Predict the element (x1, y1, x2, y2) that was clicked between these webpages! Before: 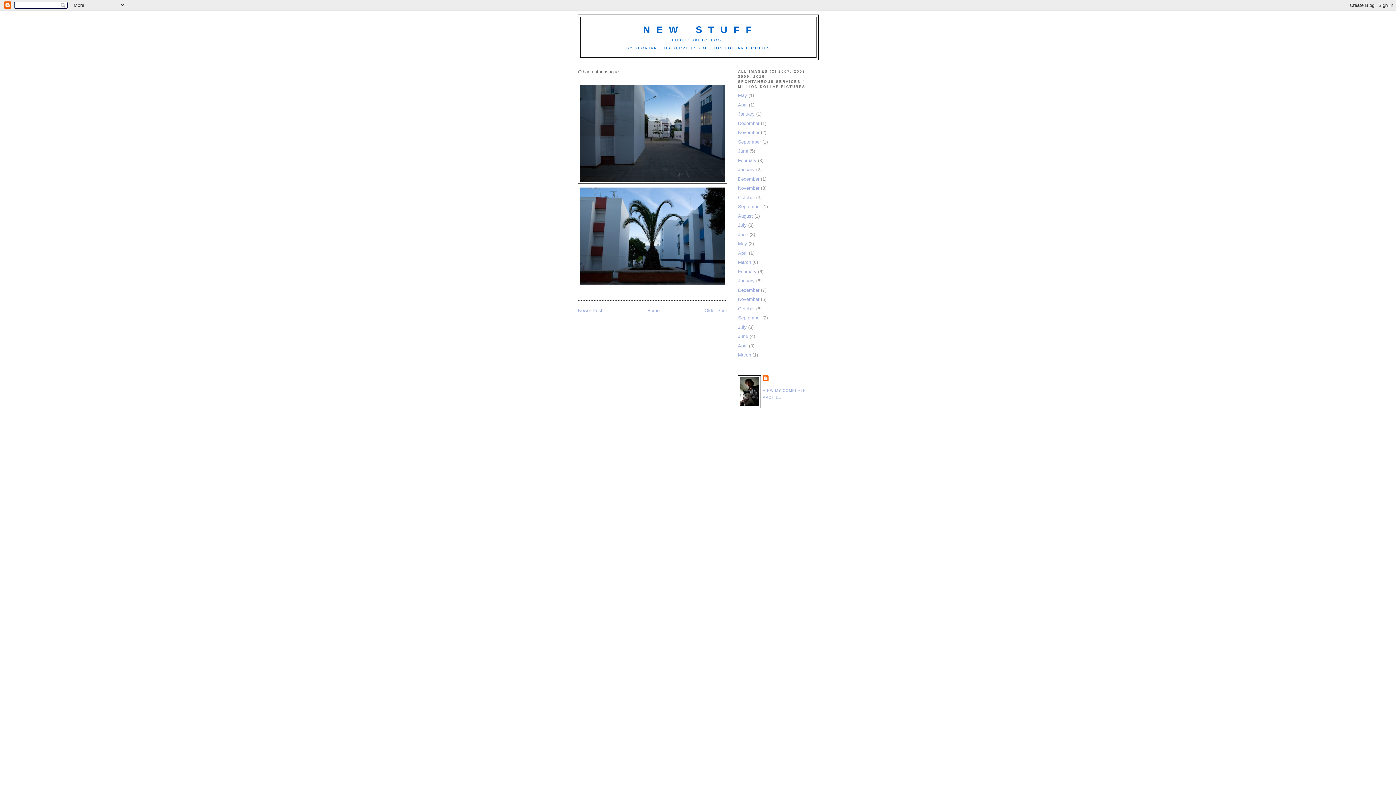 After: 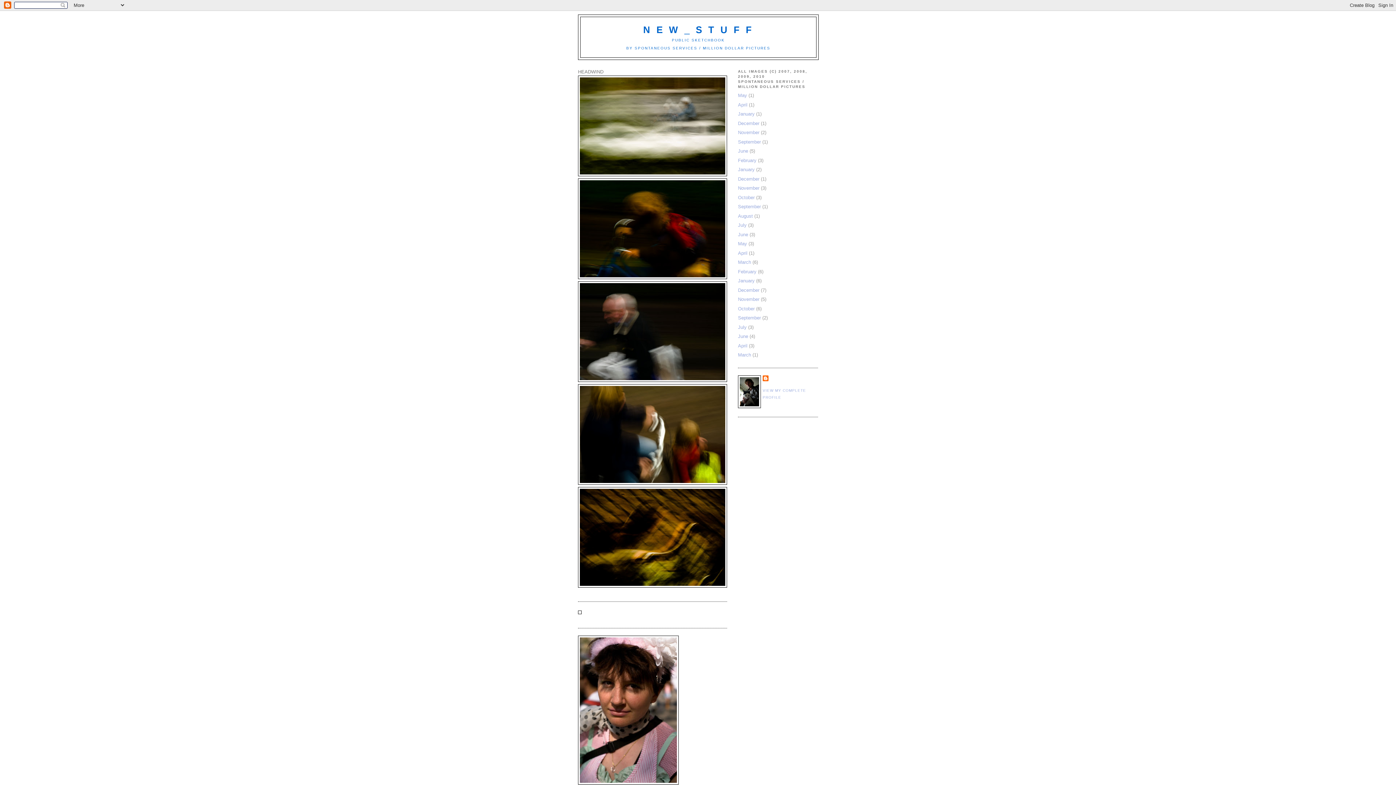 Action: label: May bbox: (738, 241, 747, 246)